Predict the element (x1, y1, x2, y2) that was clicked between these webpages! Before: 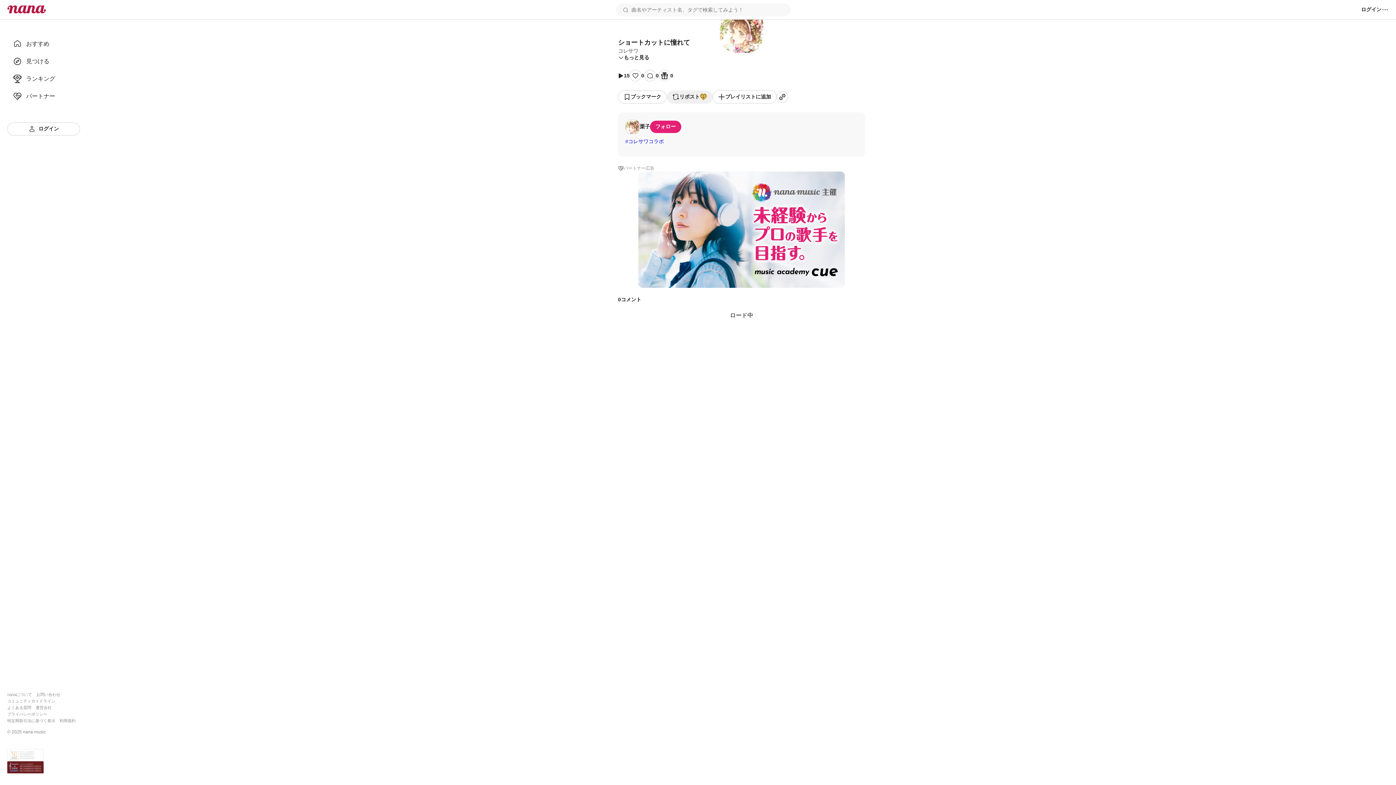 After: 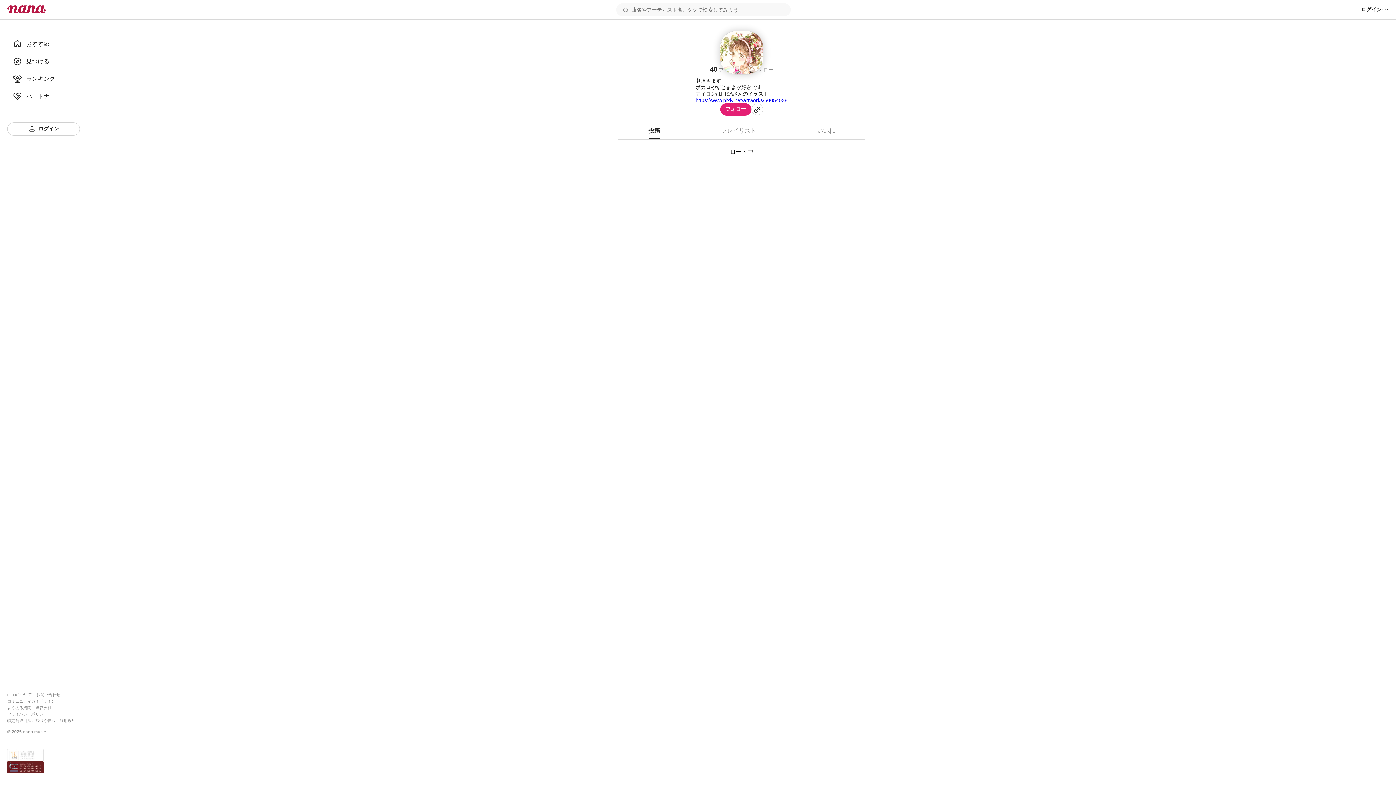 Action: bbox: (625, 119, 650, 134) label: 栗子